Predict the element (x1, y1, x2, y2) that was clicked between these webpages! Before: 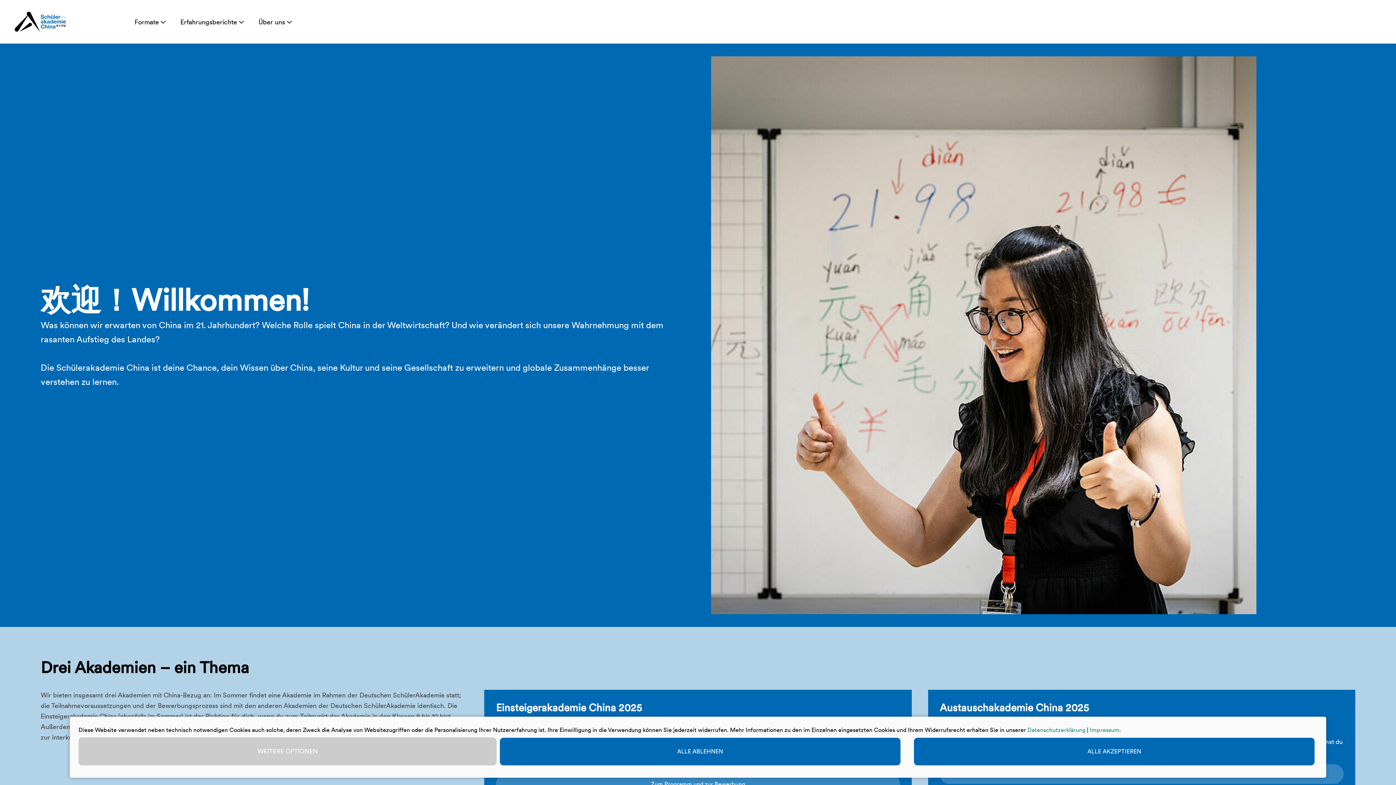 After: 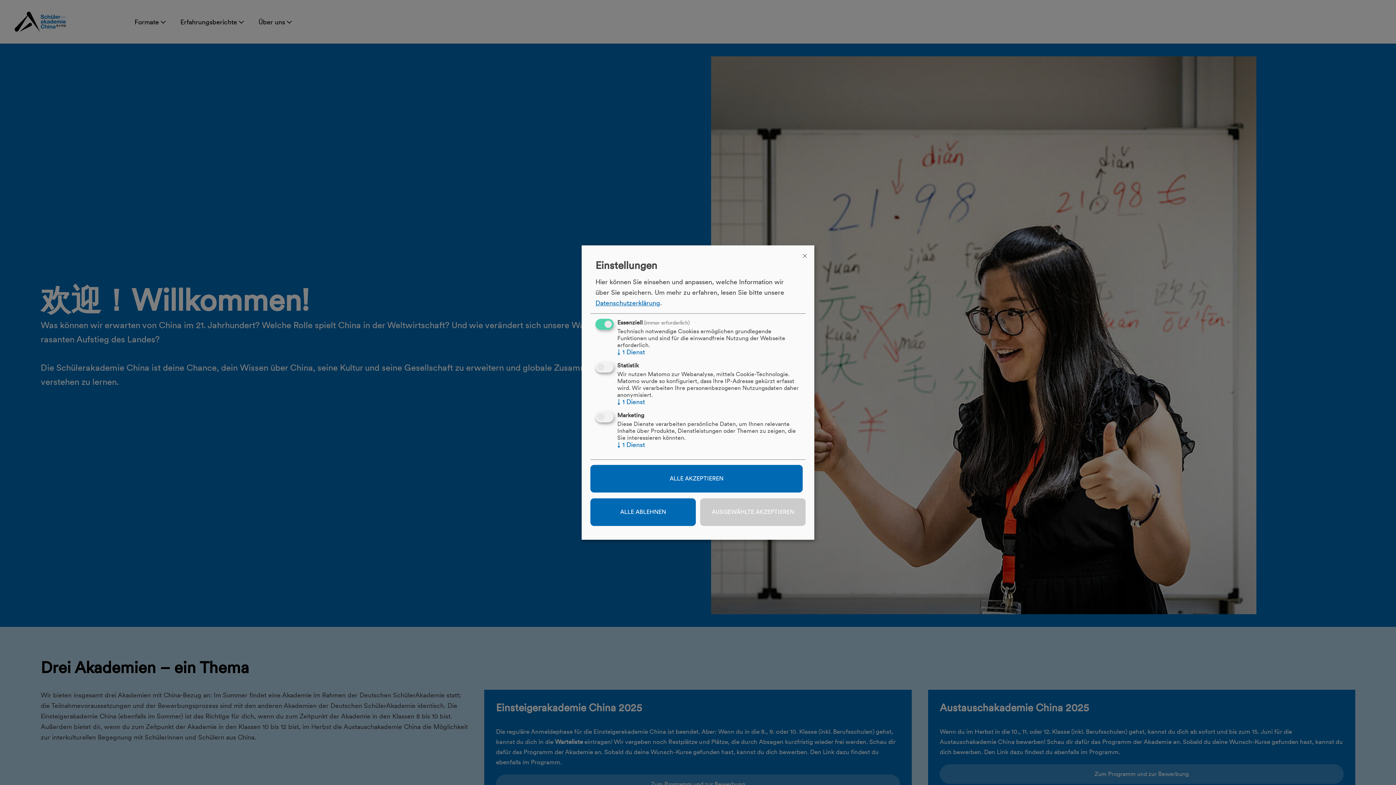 Action: label: WEITERE OPTIONEN bbox: (78, 737, 496, 765)